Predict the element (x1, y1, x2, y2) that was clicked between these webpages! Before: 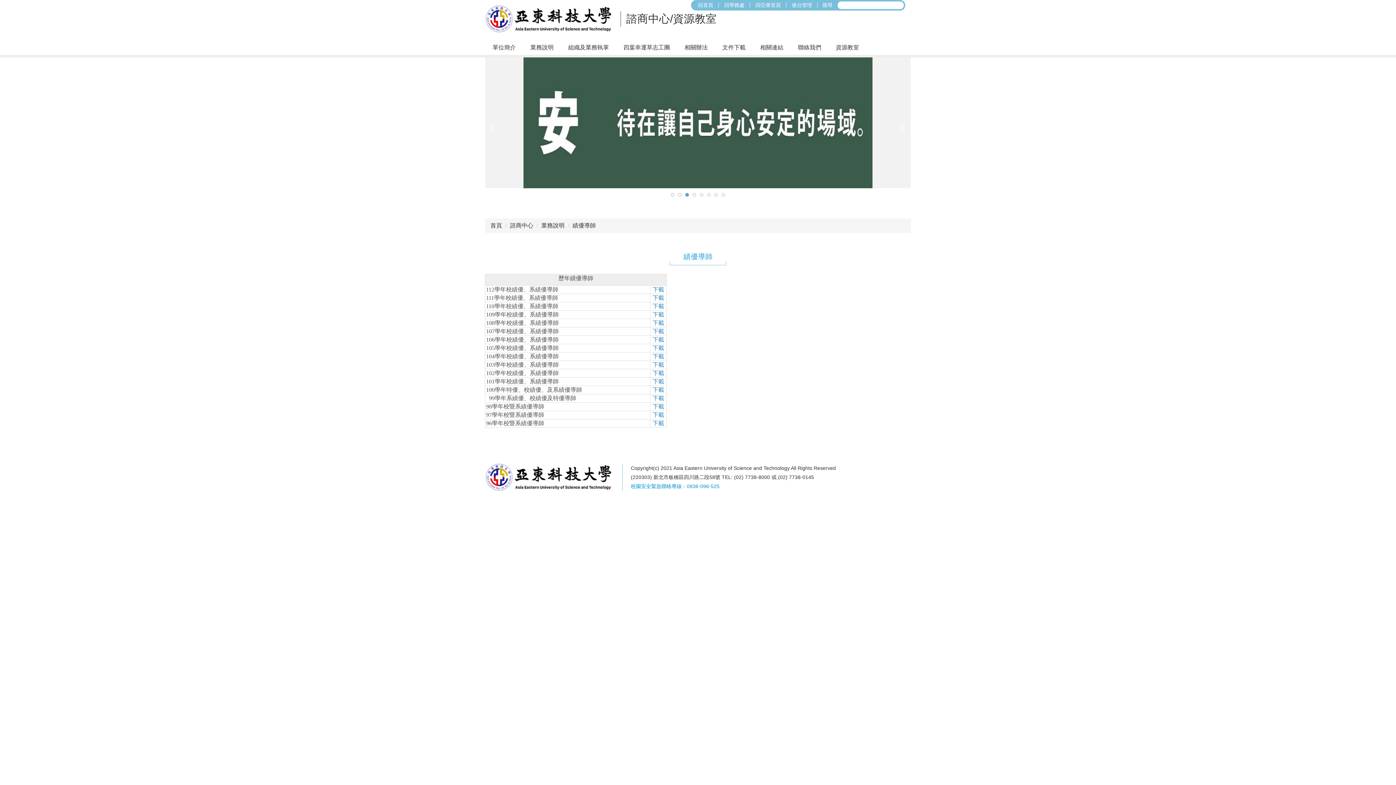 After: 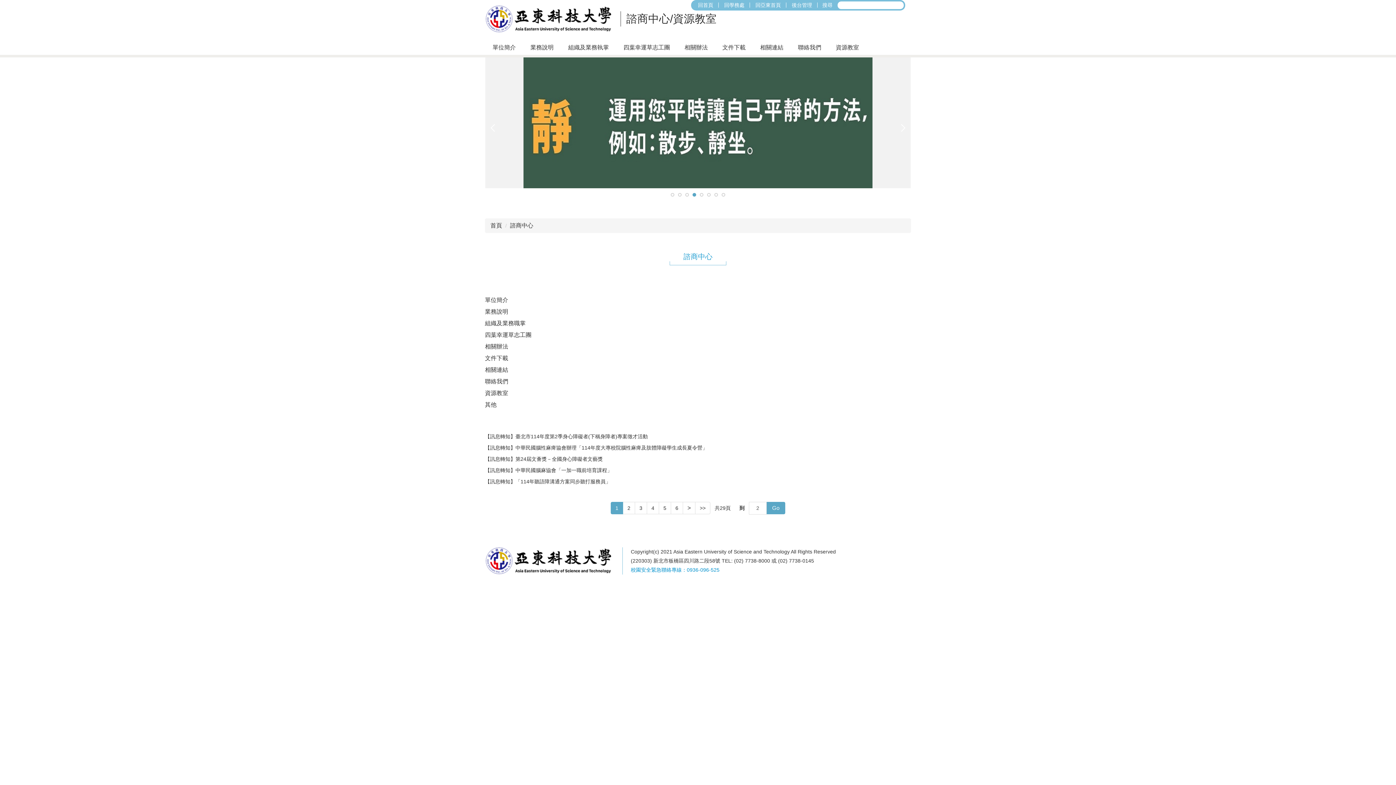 Action: label: 諮商中心 bbox: (510, 222, 533, 228)